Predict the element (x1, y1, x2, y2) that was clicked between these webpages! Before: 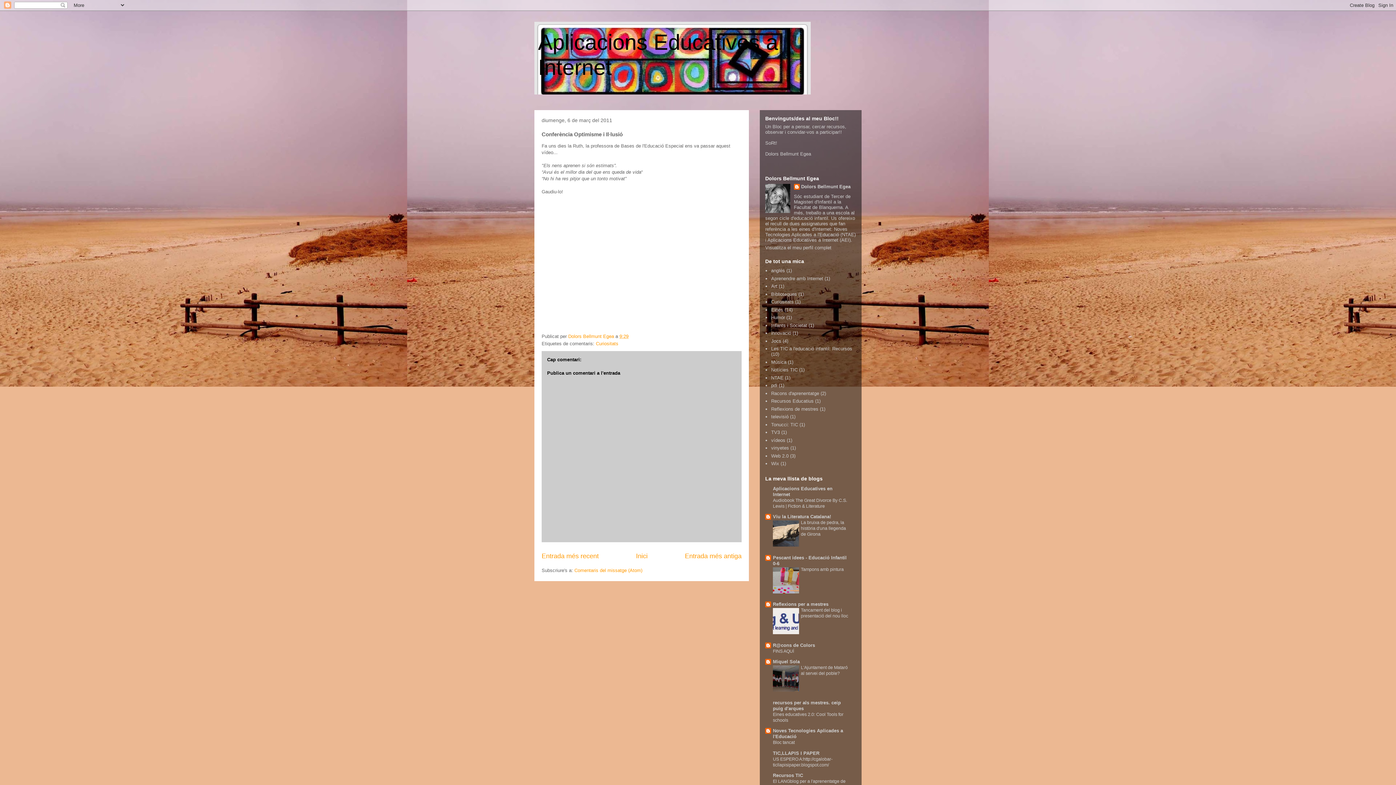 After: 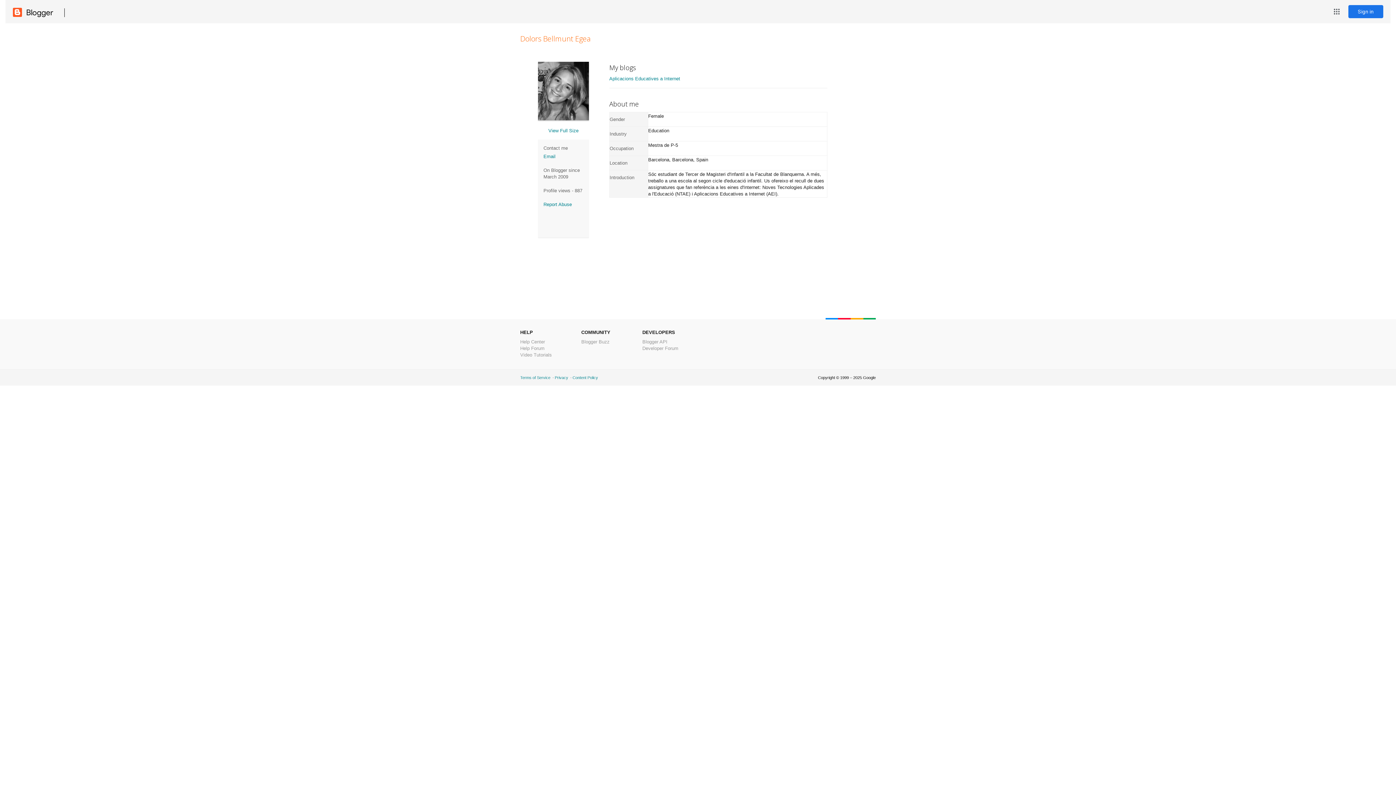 Action: bbox: (794, 184, 850, 191) label: Dolors Bellmunt Egea